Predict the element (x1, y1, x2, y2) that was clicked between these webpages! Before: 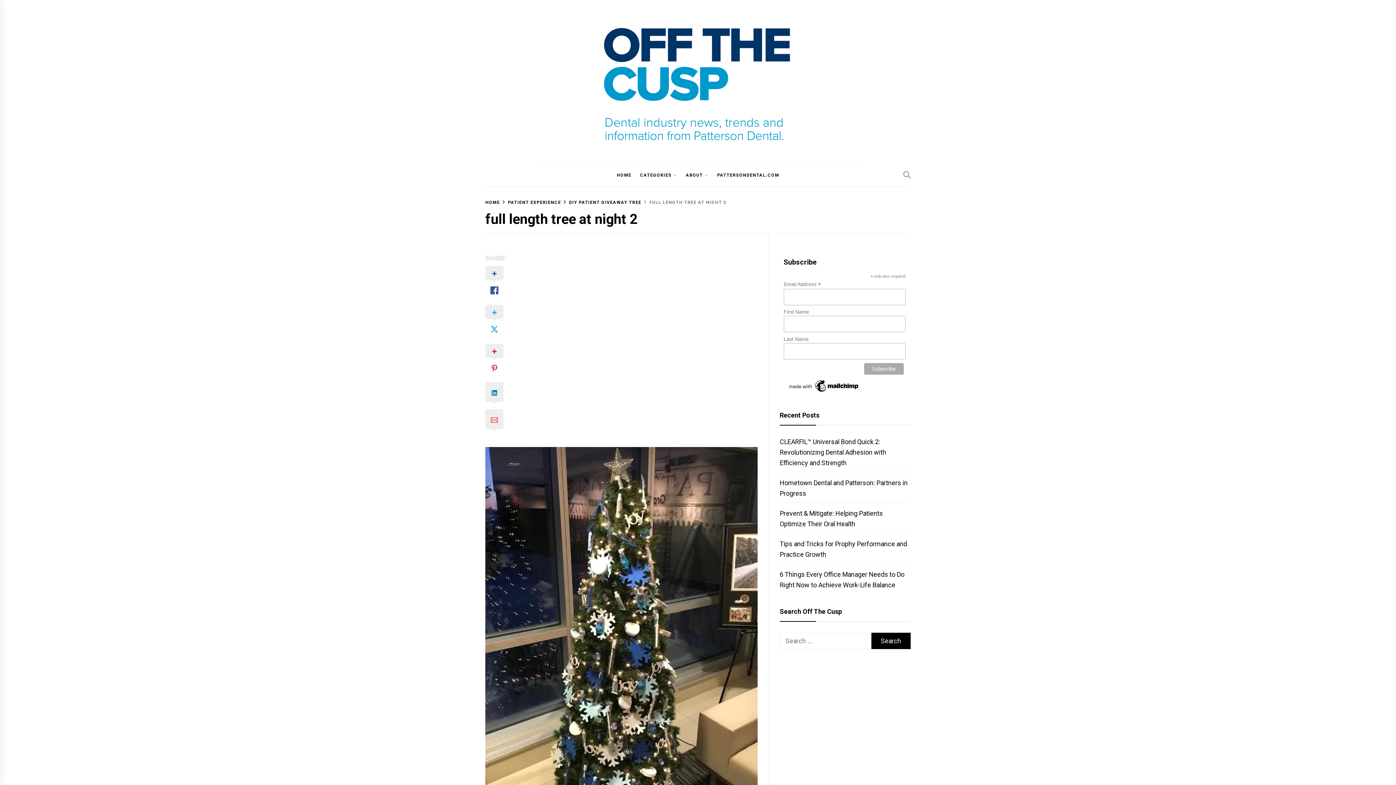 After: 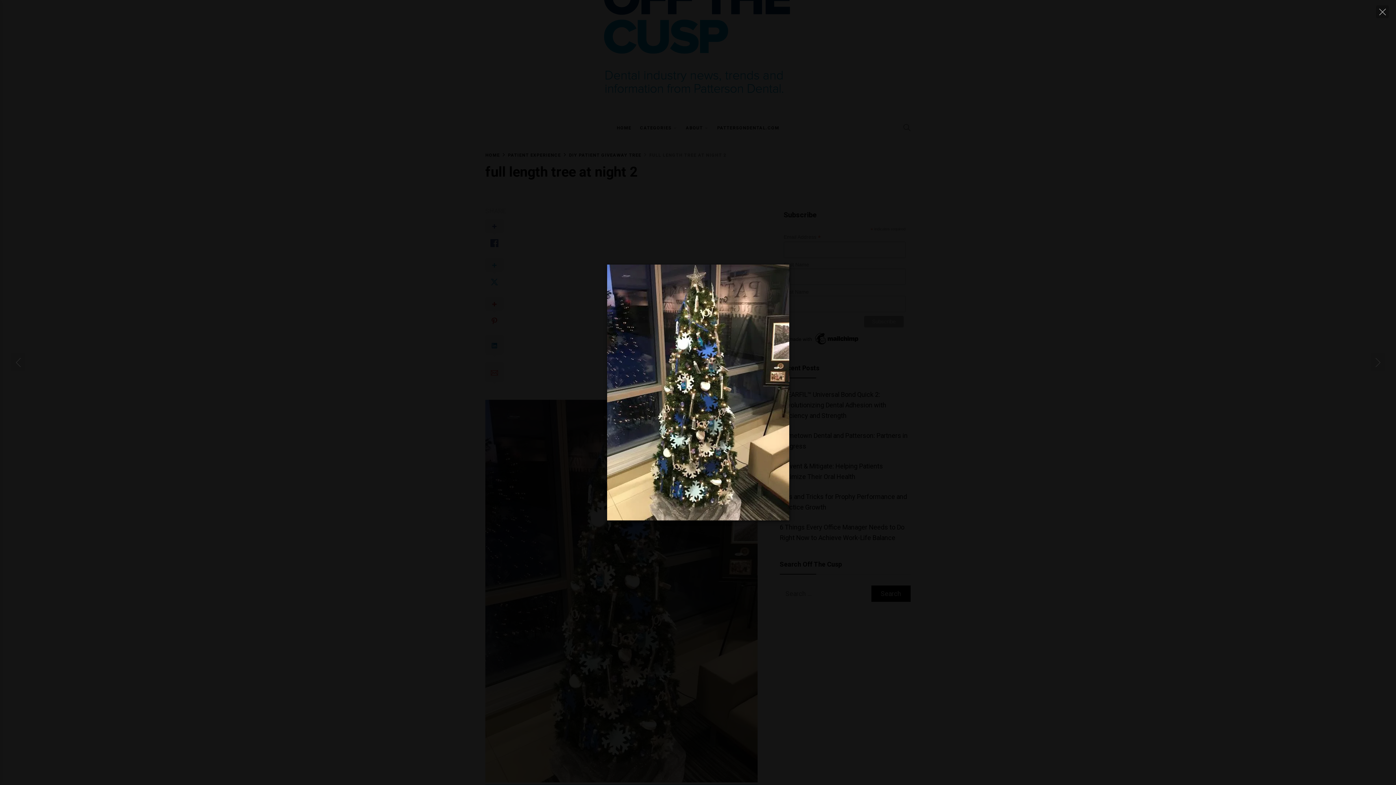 Action: bbox: (485, 447, 757, 832)